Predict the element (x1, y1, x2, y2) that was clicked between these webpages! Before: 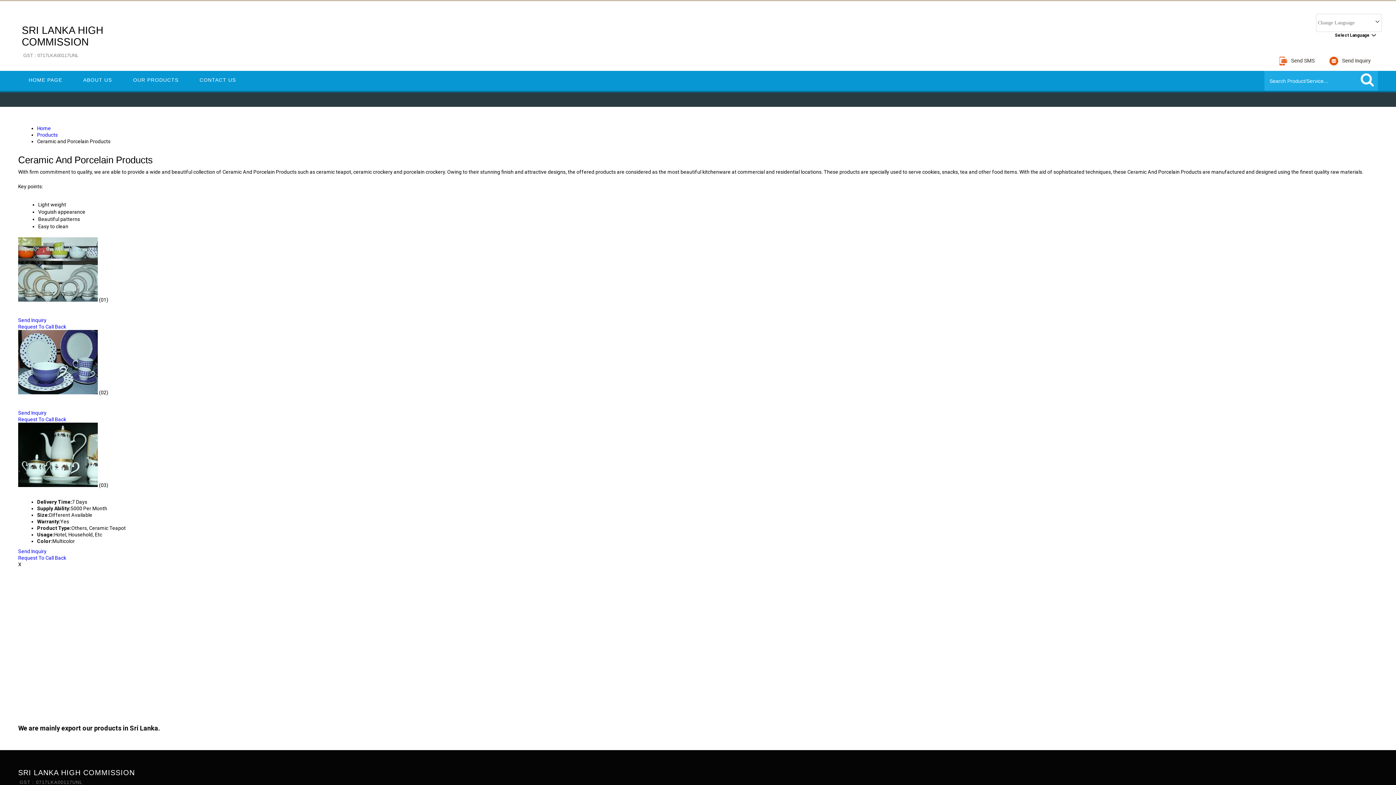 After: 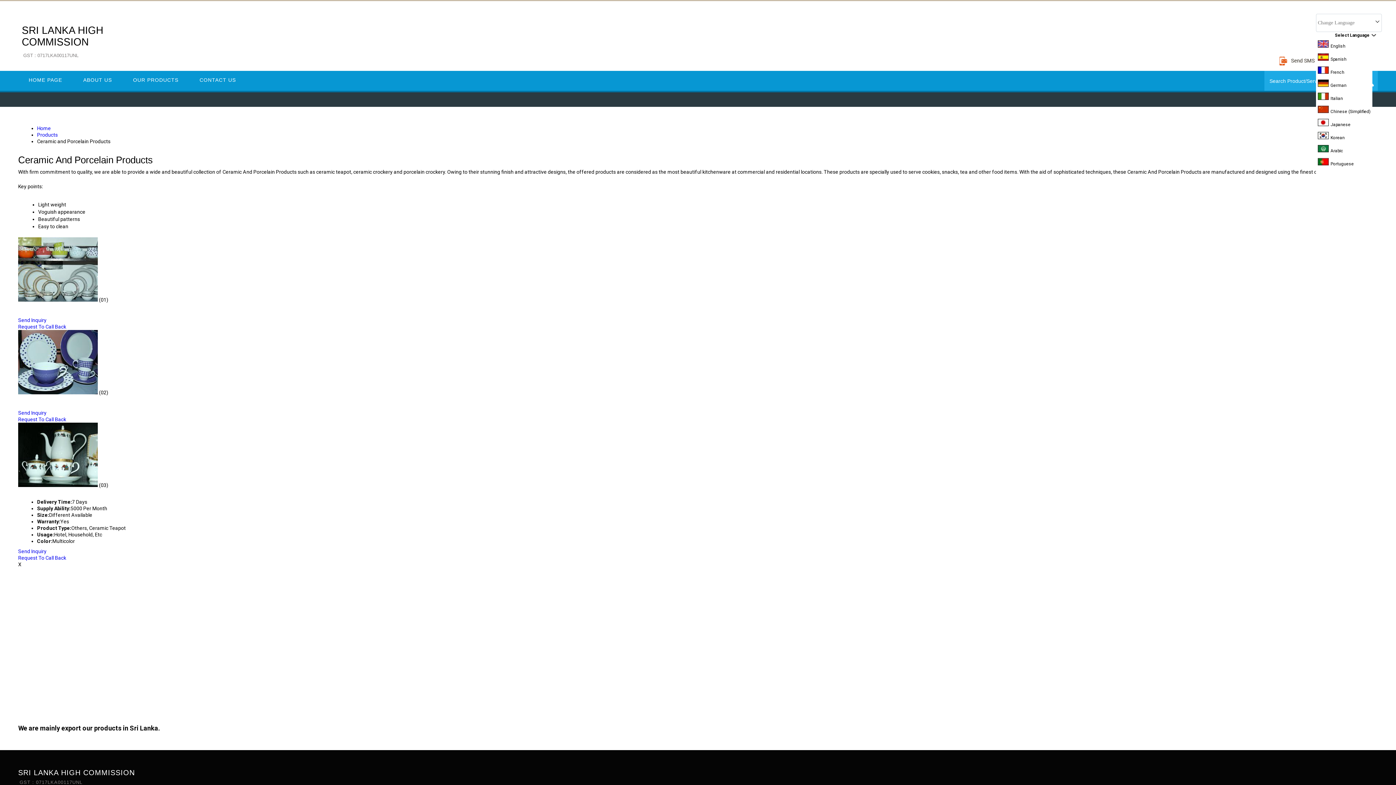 Action: bbox: (1322, 32, 1370, 38) label: Select Language